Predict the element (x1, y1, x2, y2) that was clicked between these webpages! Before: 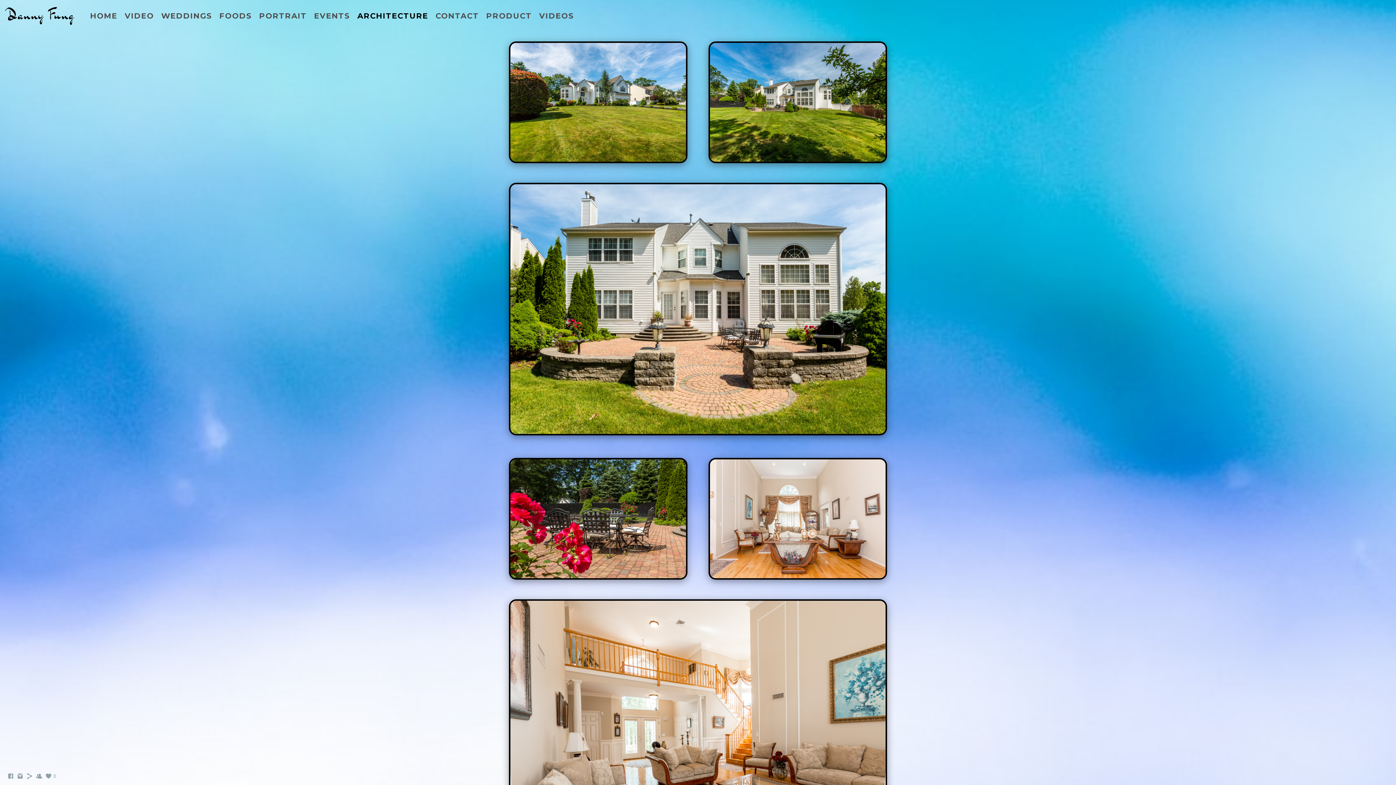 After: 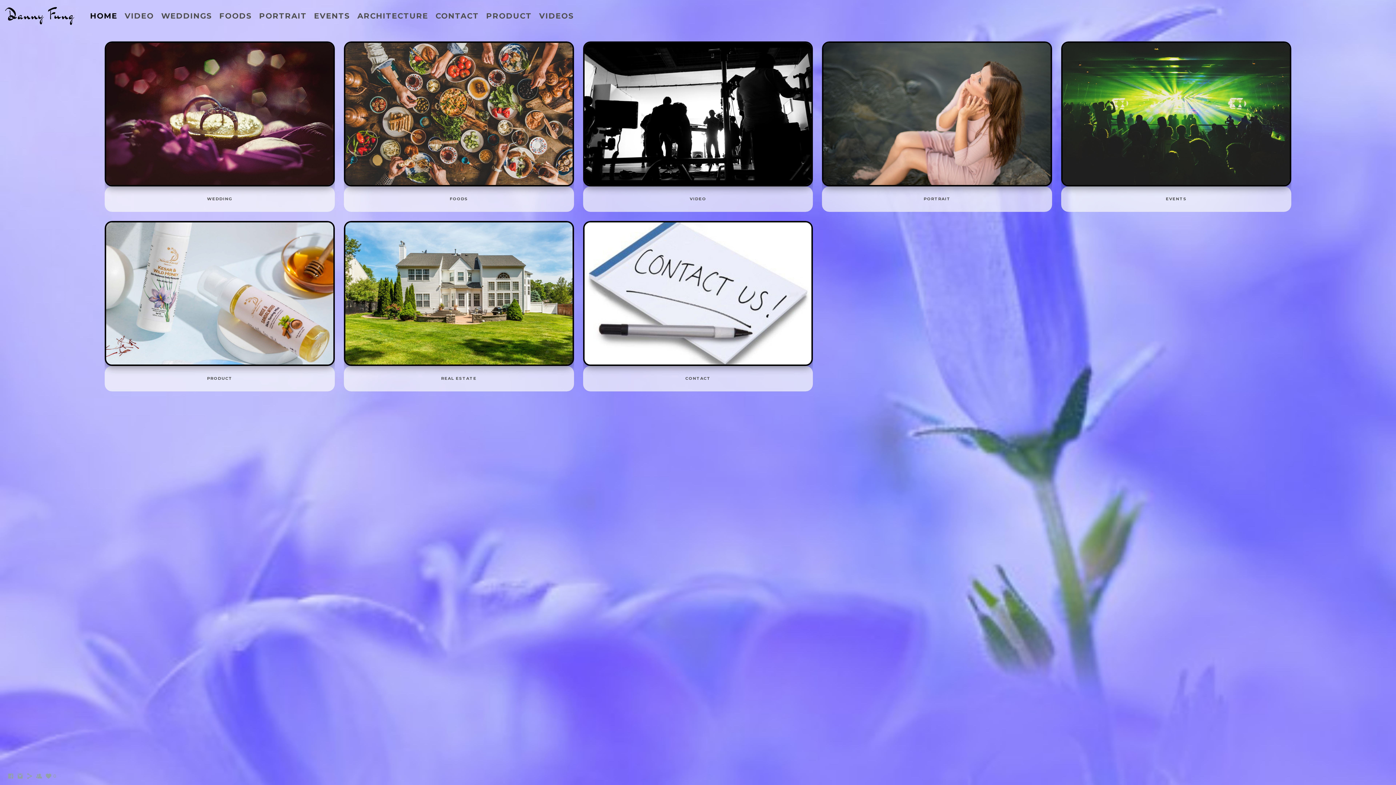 Action: label: HOME bbox: (90, 11, 117, 20)